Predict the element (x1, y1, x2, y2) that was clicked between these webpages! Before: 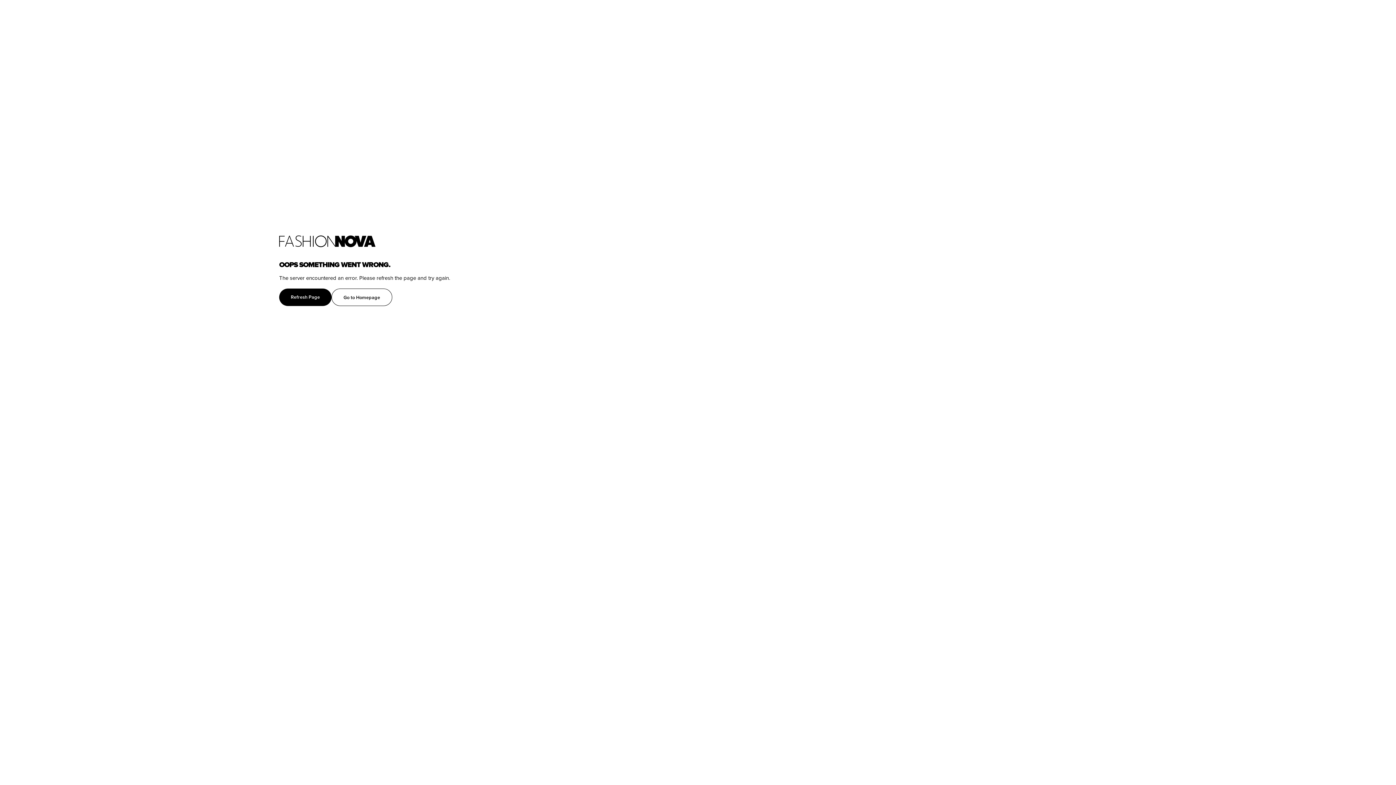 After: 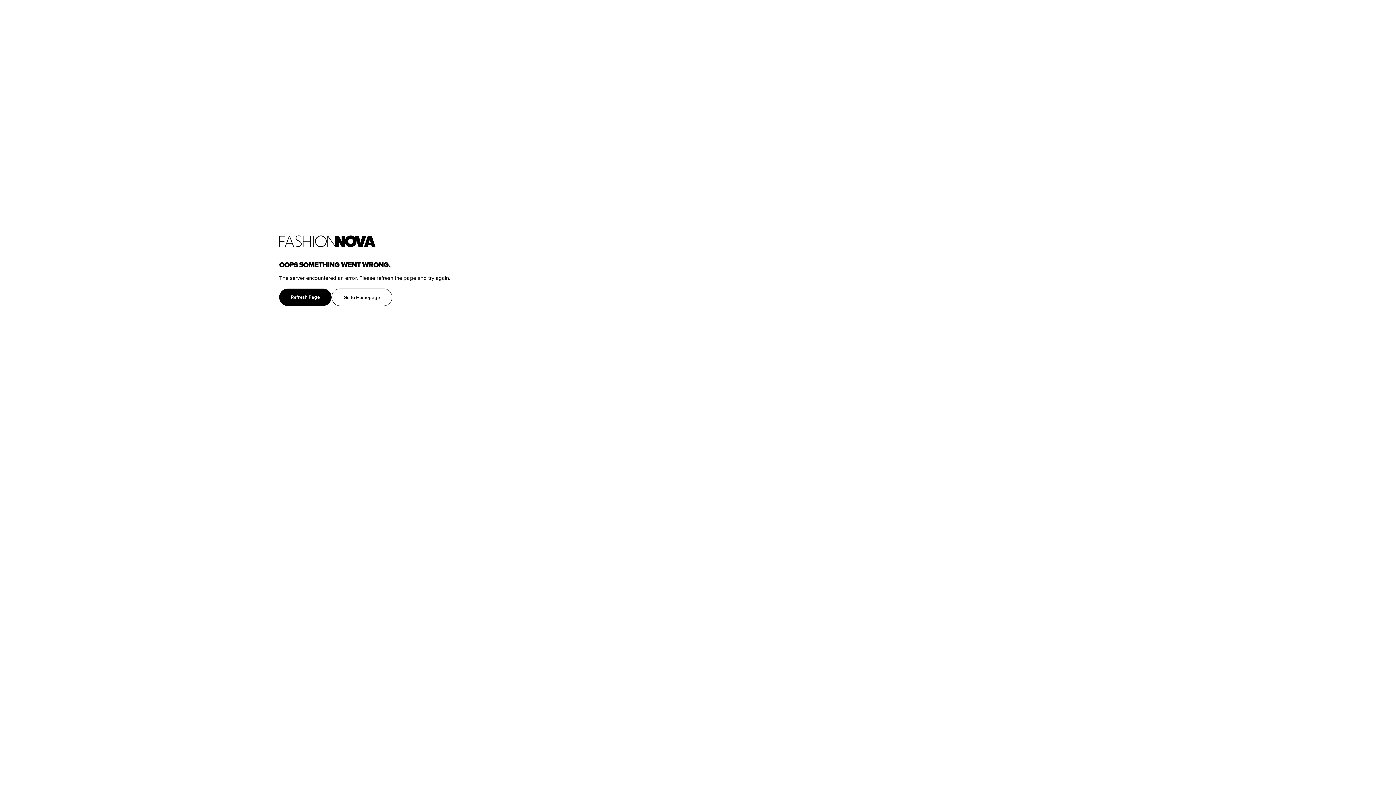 Action: bbox: (331, 288, 392, 306) label: Go to Homepage